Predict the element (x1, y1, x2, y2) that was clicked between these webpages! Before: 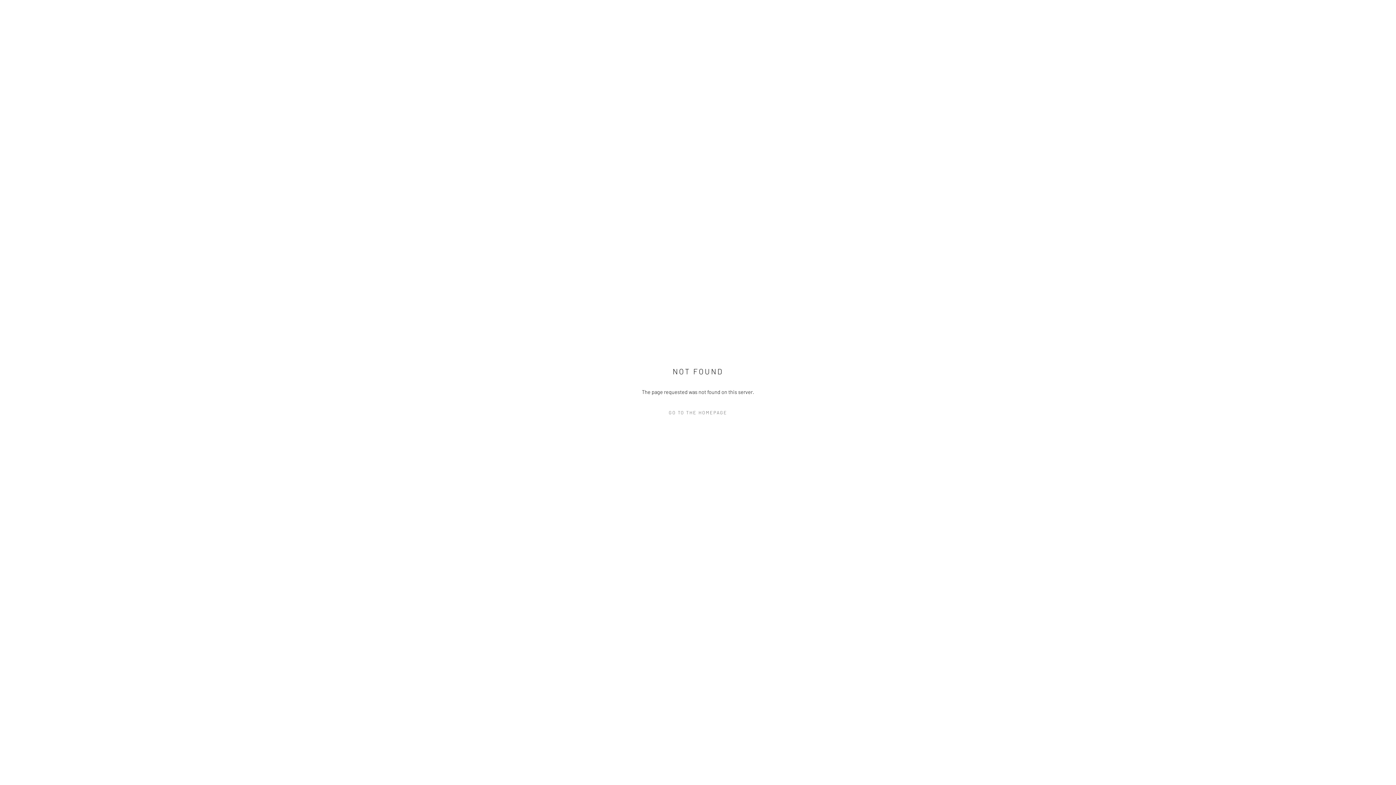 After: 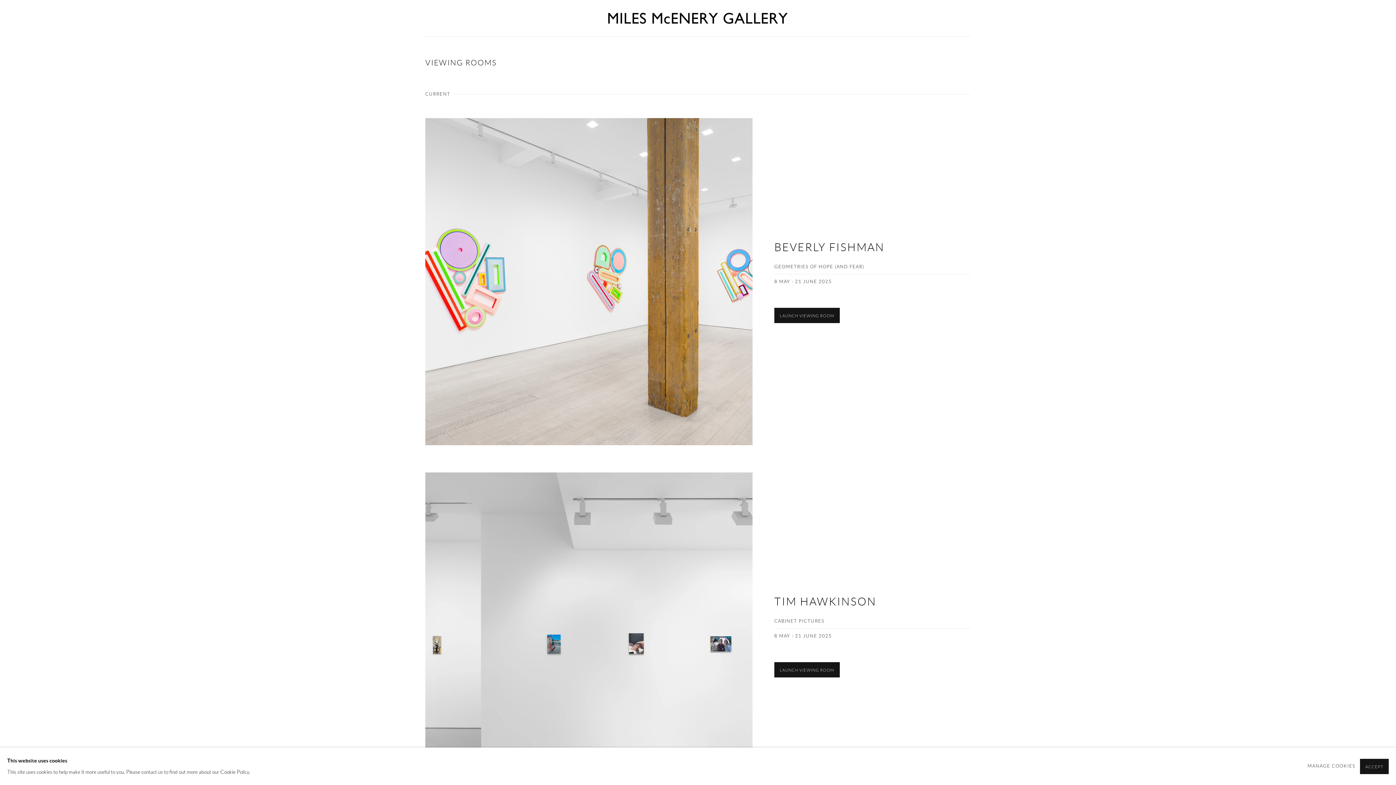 Action: label: GO TO THE HOMEPAGE bbox: (632, 407, 763, 418)